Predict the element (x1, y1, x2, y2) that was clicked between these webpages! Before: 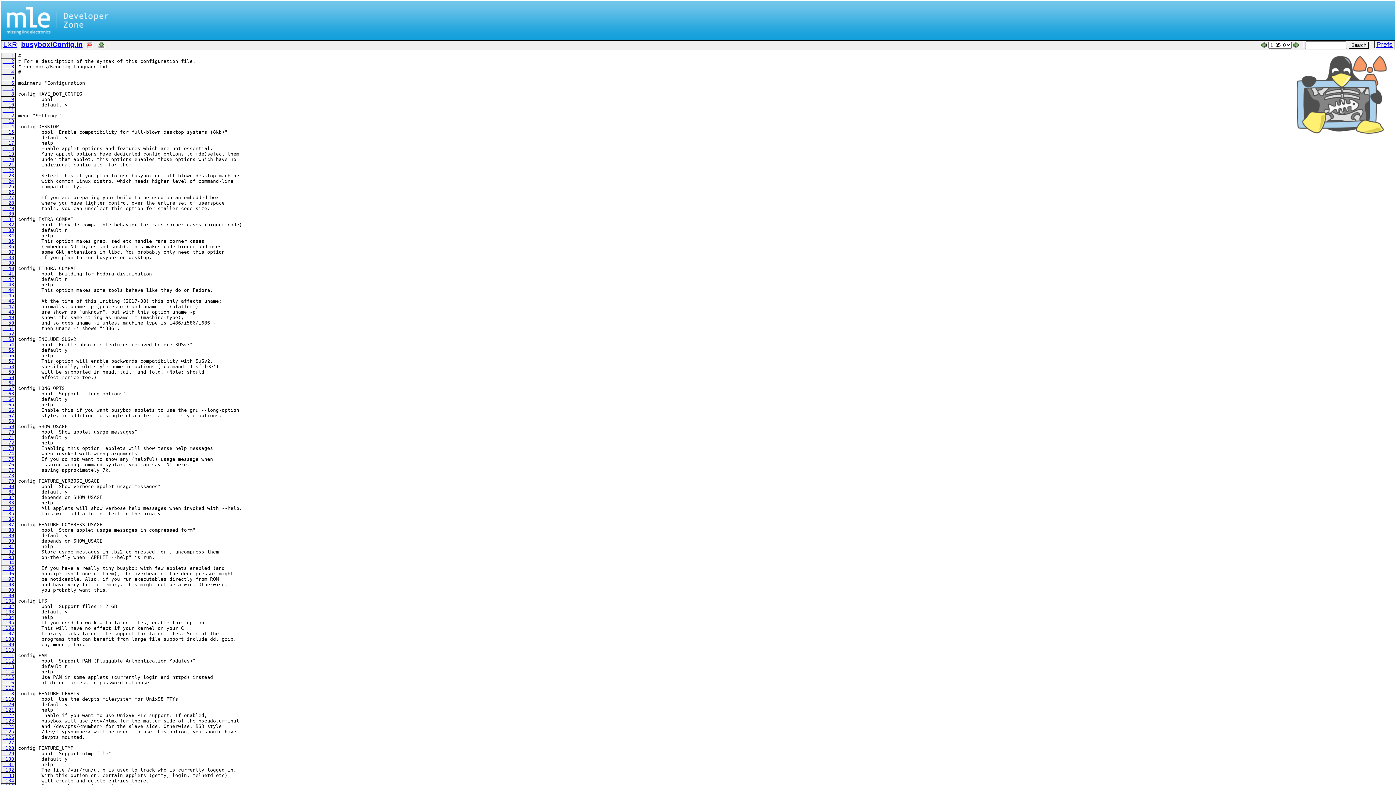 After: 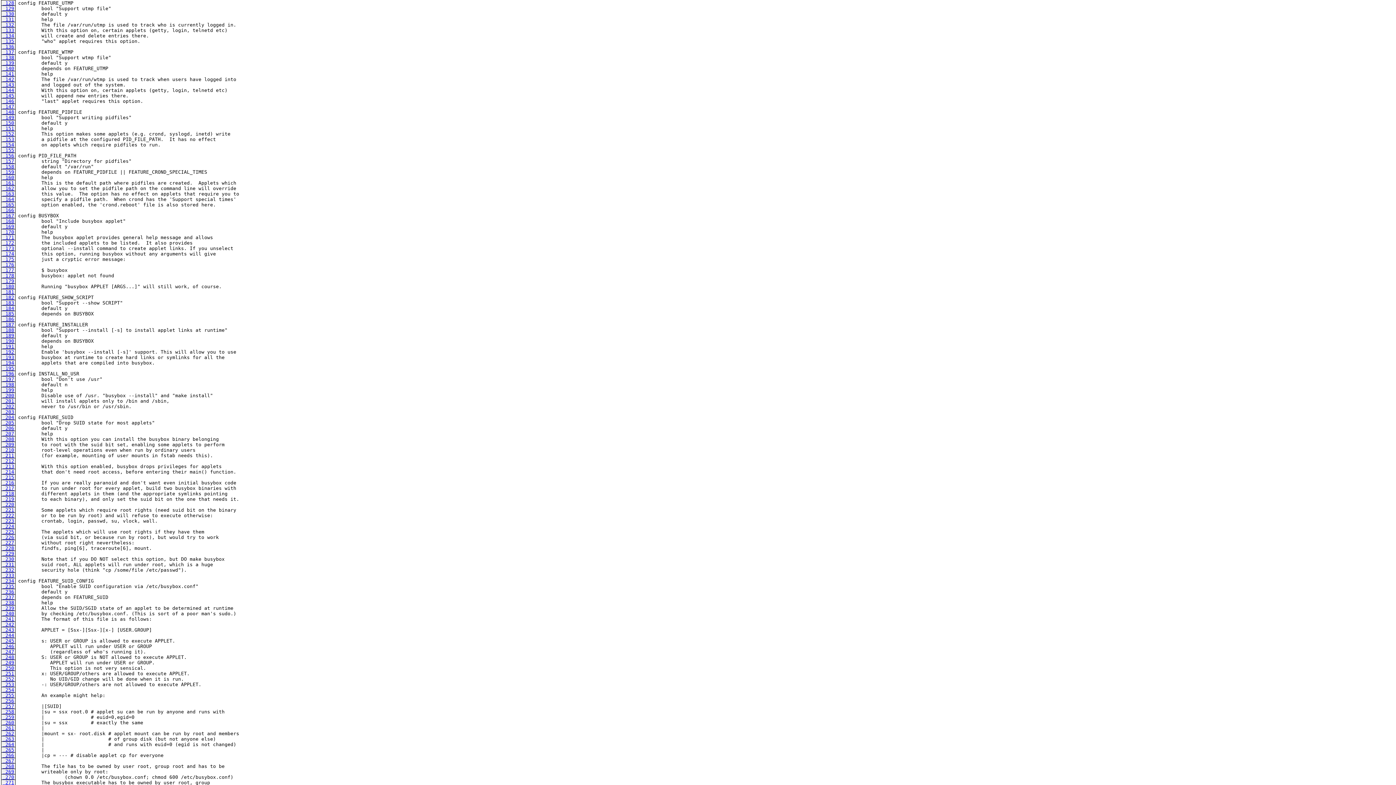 Action: label:  128 bbox: (1, 745, 15, 751)